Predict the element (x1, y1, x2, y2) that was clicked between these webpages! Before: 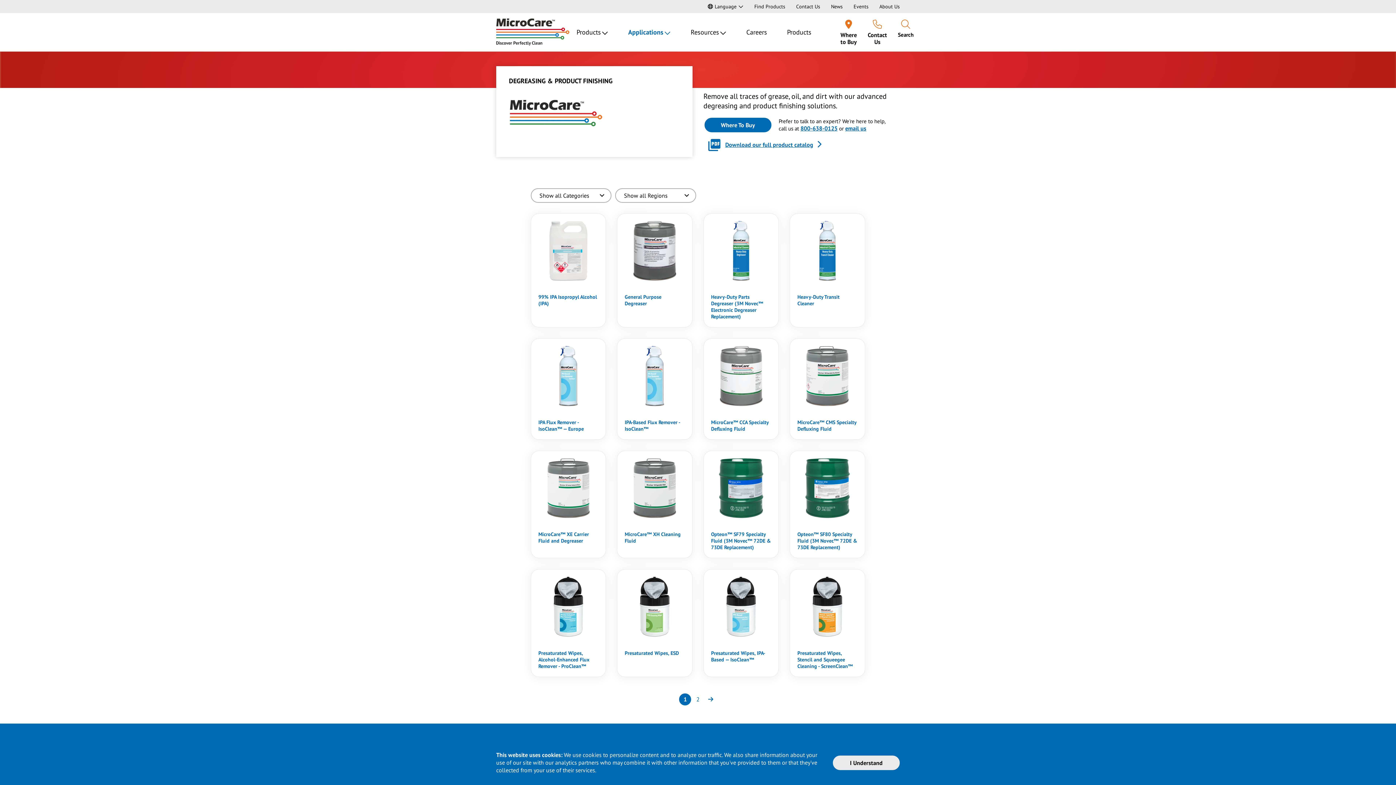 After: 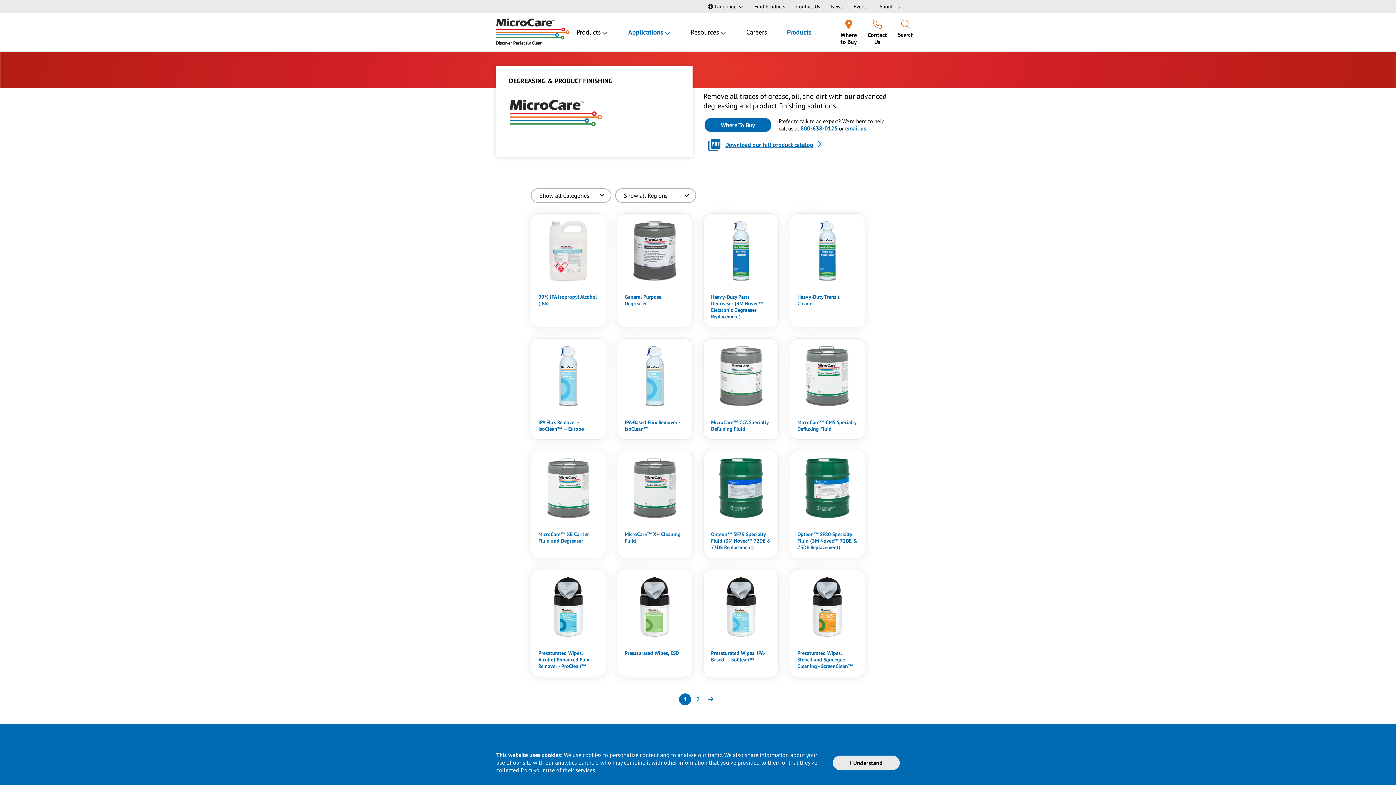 Action: label: Products bbox: (787, 28, 811, 36)